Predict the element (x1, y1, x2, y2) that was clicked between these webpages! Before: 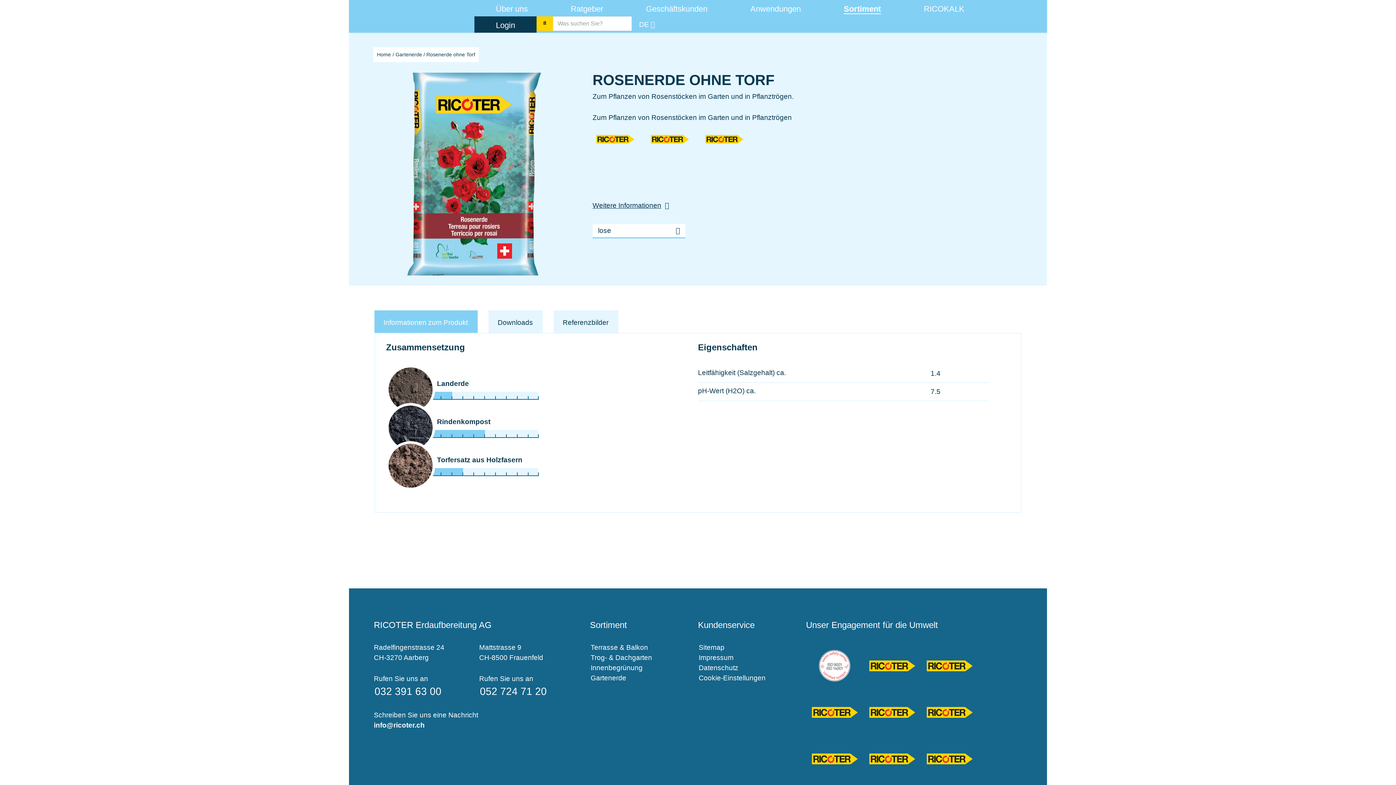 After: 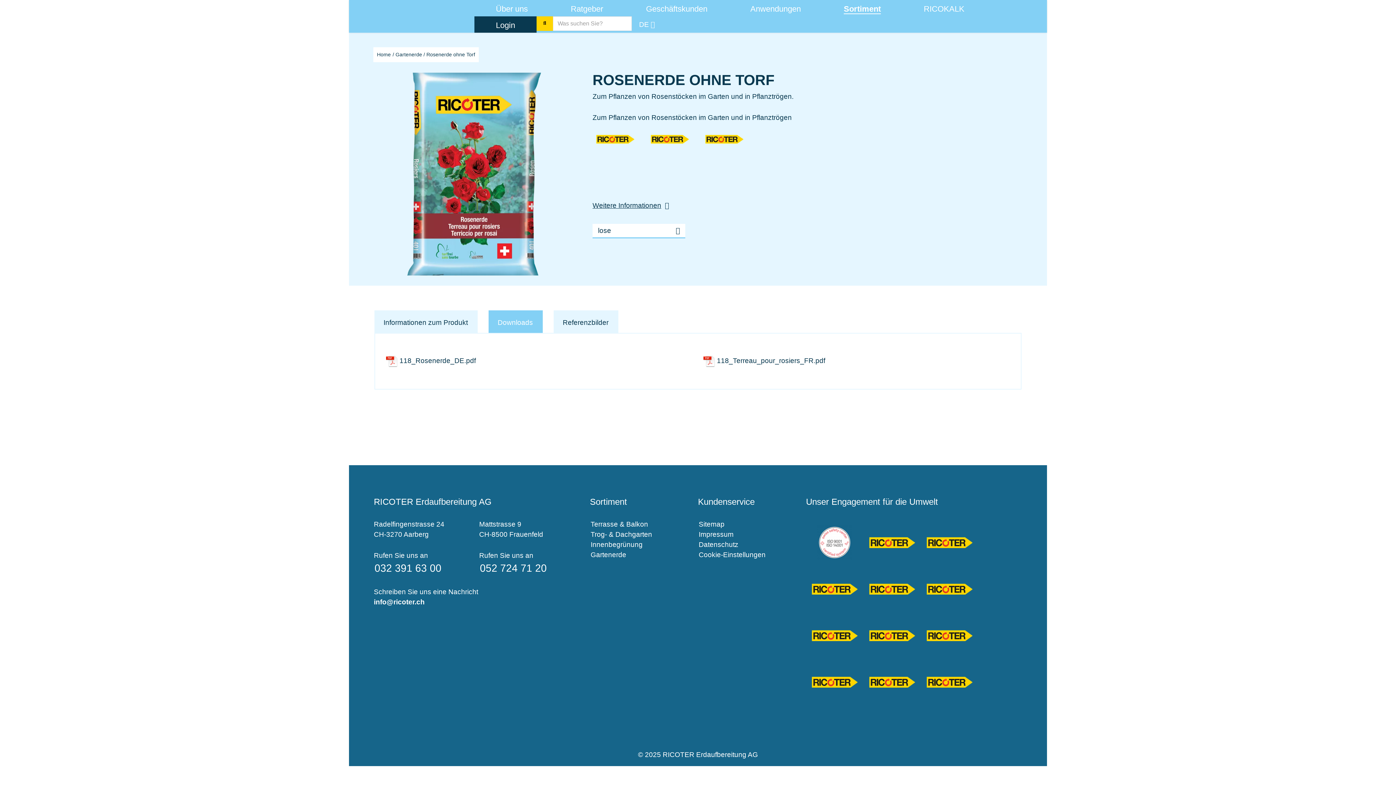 Action: label: Downloads bbox: (488, 310, 542, 333)